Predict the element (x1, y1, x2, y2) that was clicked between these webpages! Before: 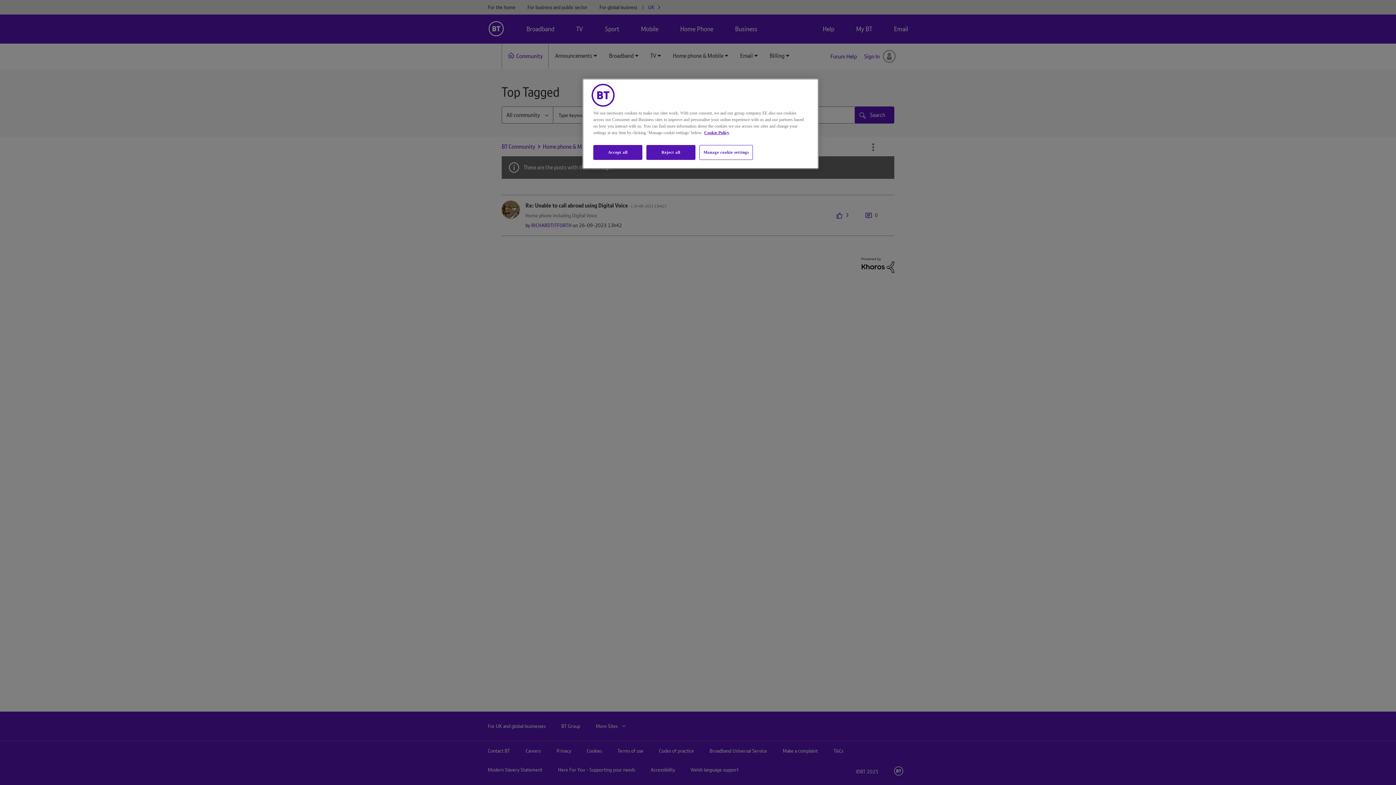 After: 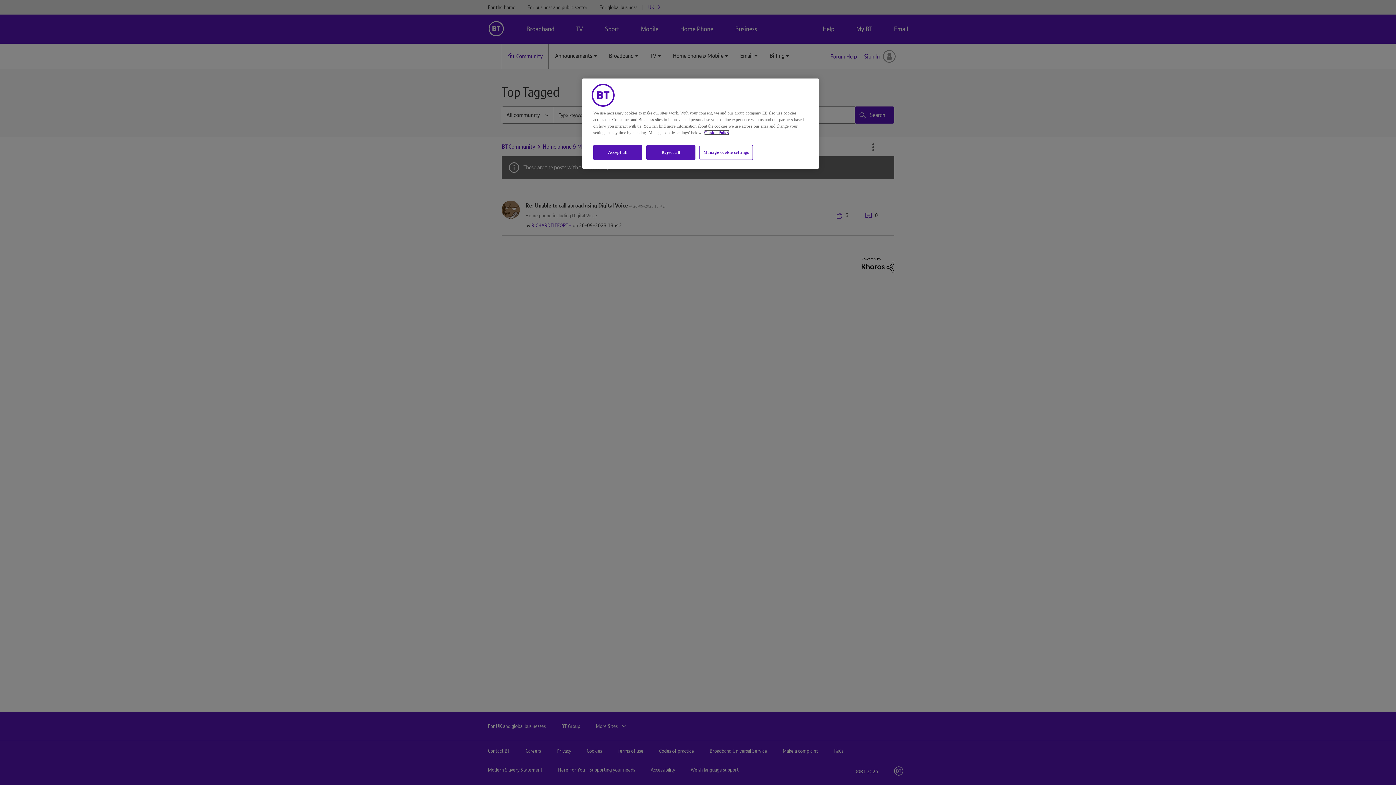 Action: label: More information about your privacy, opens in a new tab bbox: (704, 130, 729, 135)